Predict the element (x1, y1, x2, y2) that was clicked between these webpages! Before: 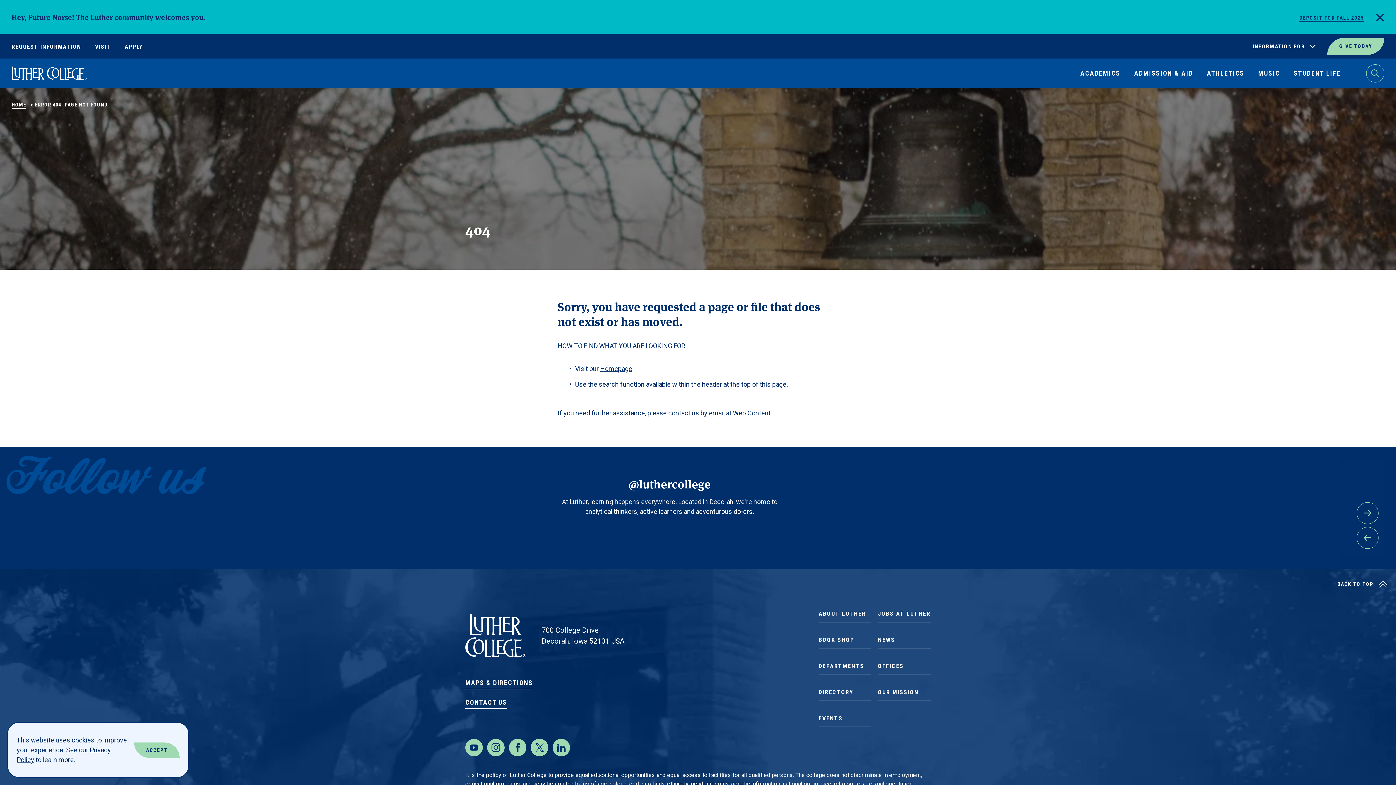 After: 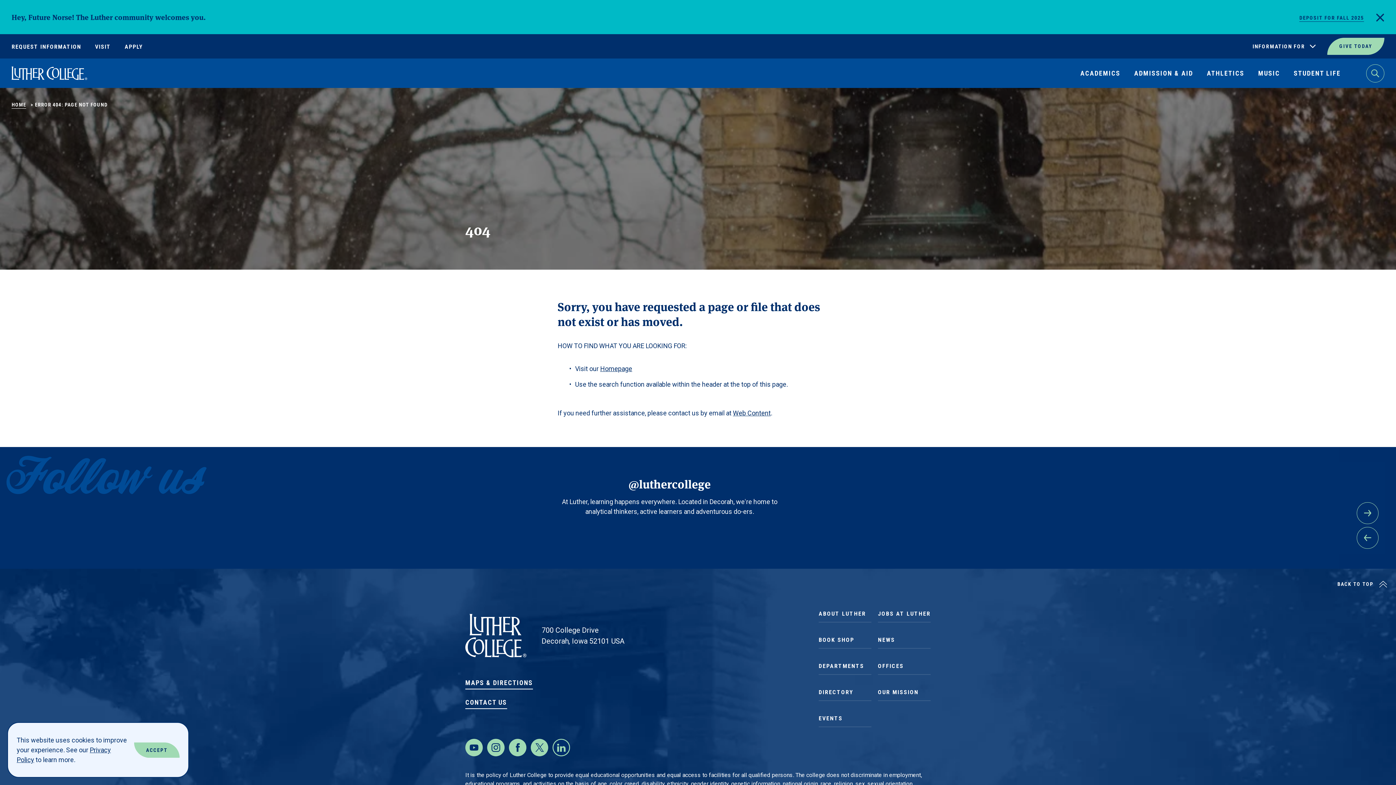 Action: label: LinkedIn bbox: (552, 739, 570, 756)